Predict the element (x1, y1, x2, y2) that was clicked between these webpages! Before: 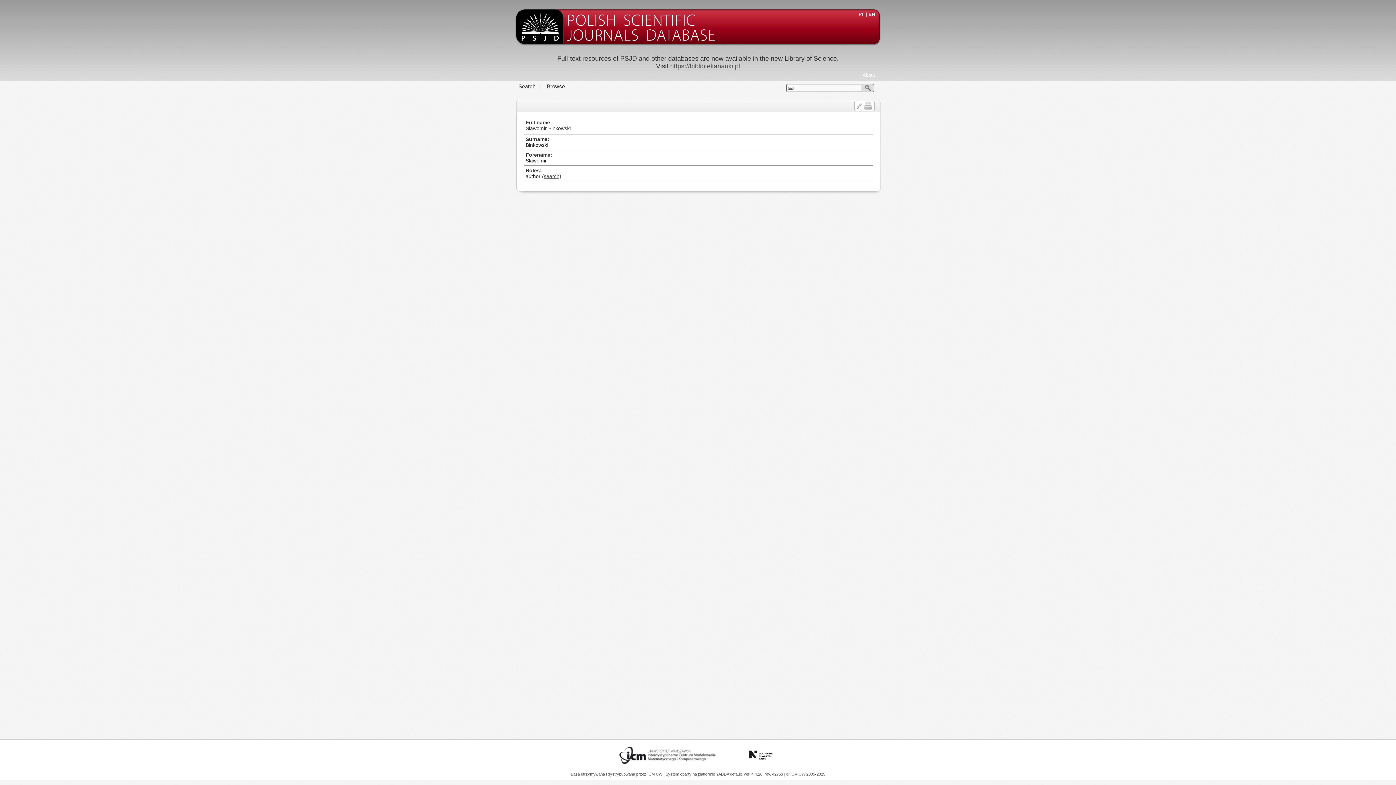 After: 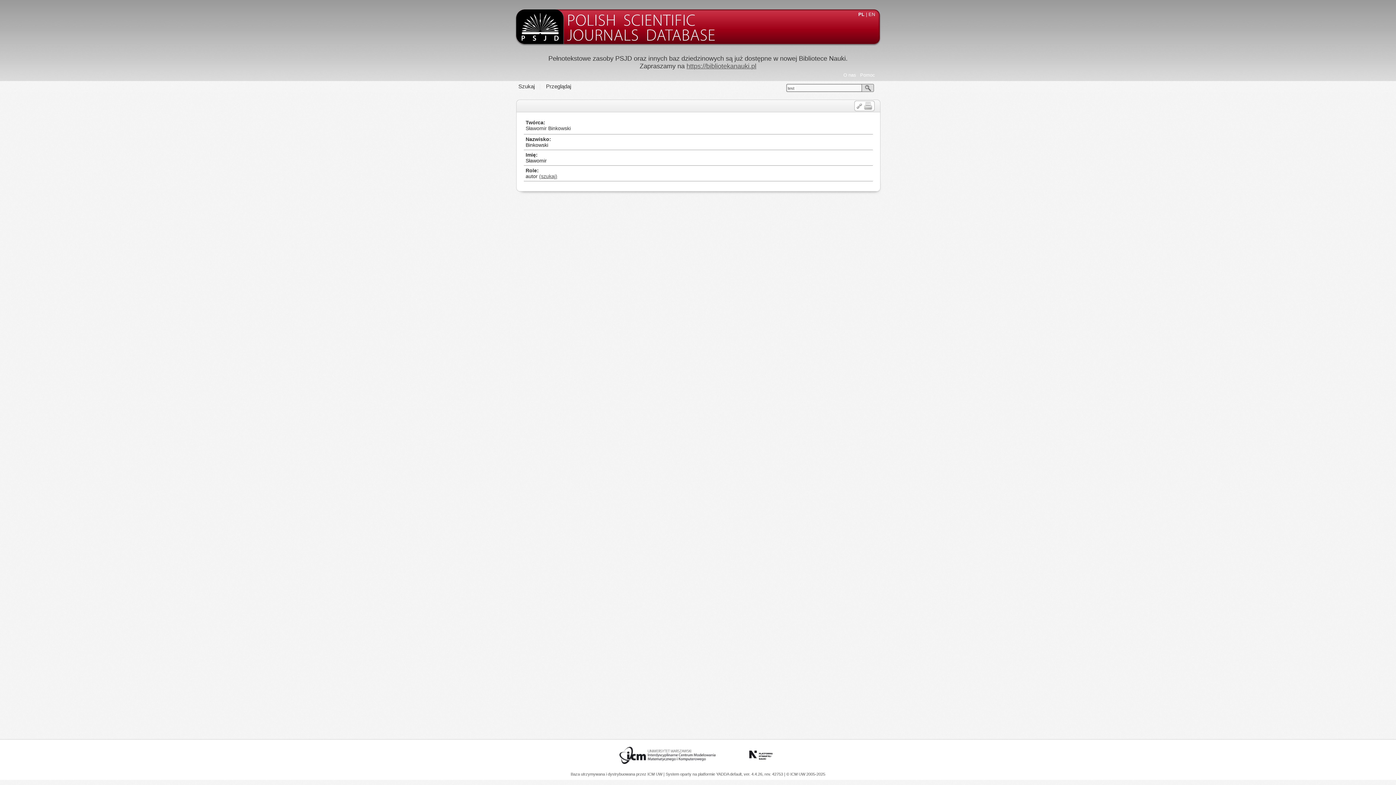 Action: bbox: (858, 11, 864, 46) label: PL